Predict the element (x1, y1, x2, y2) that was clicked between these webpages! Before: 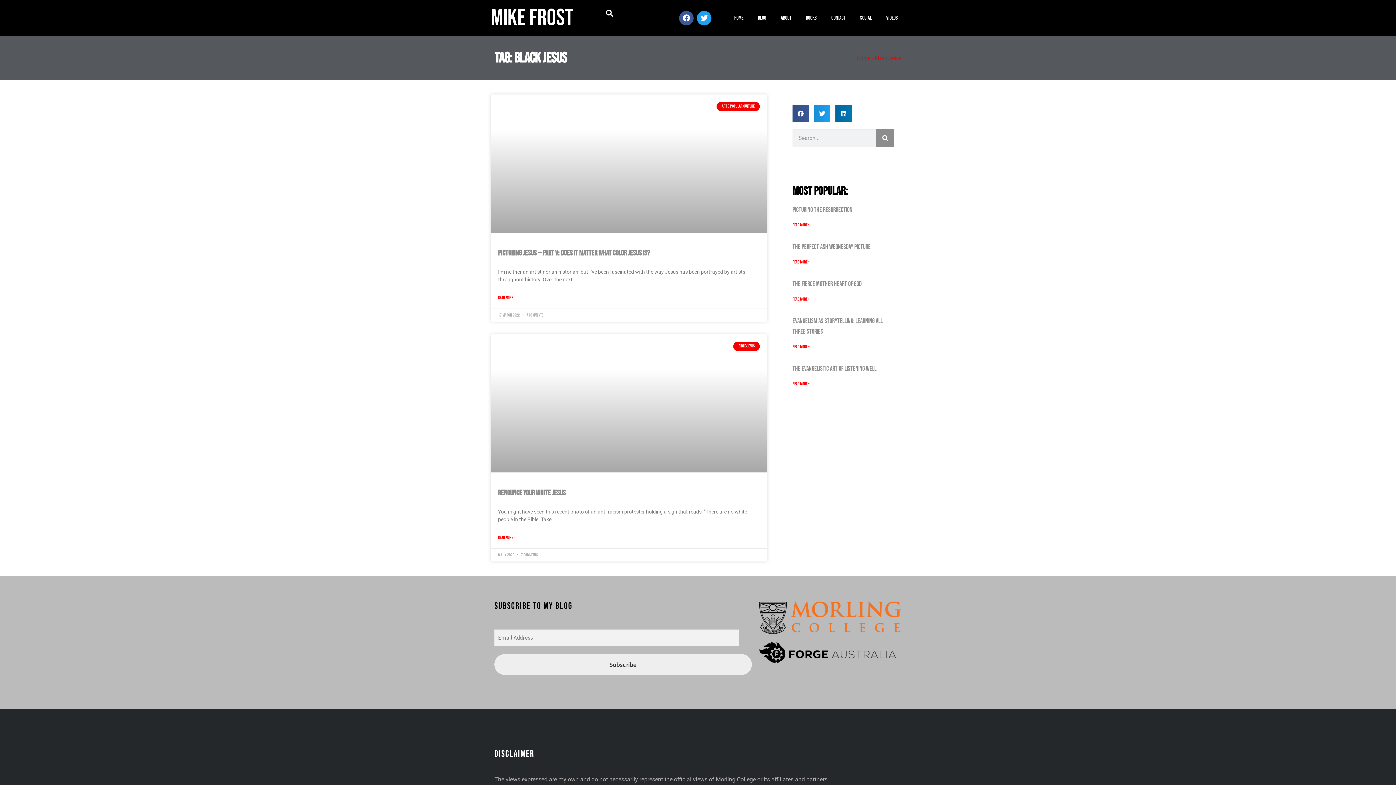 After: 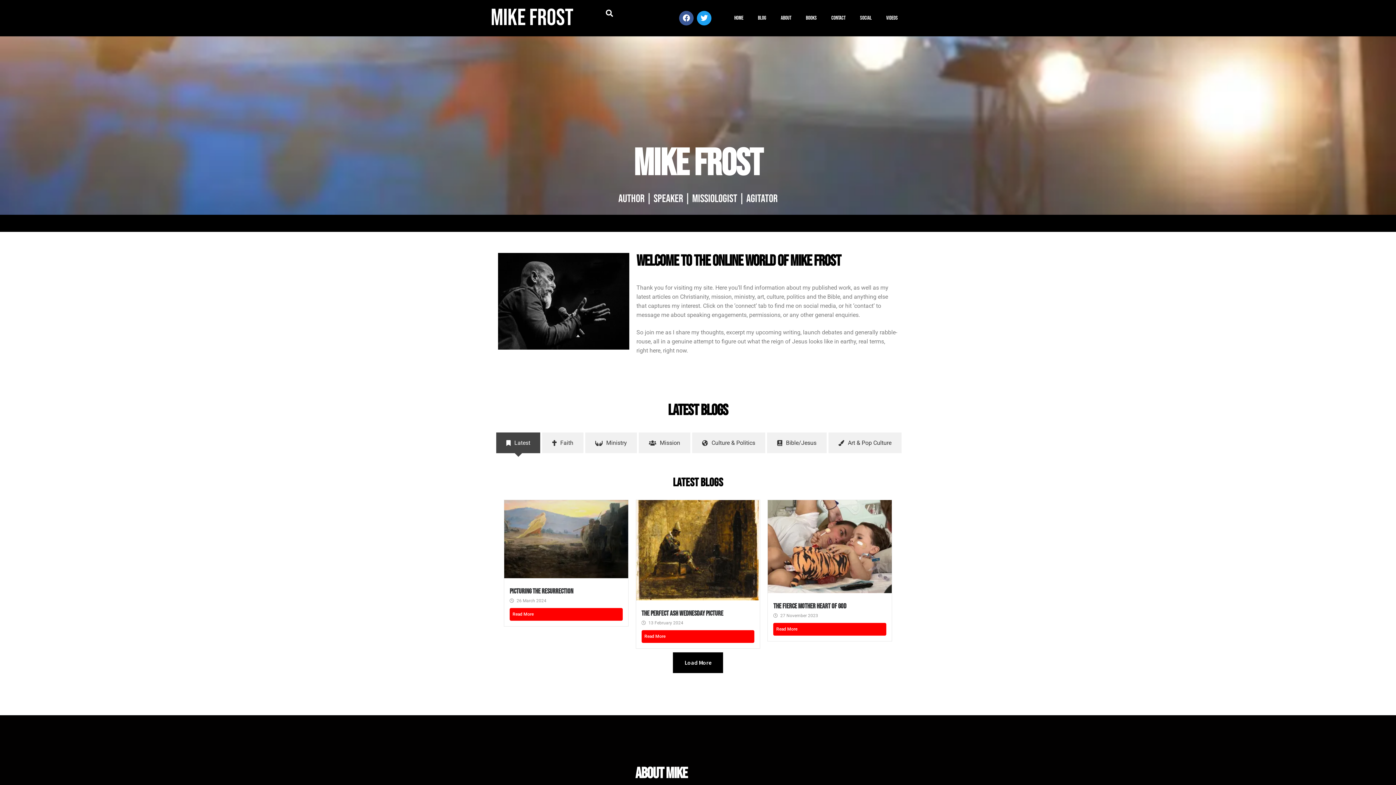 Action: bbox: (490, 4, 573, 32) label: MIKE FROST